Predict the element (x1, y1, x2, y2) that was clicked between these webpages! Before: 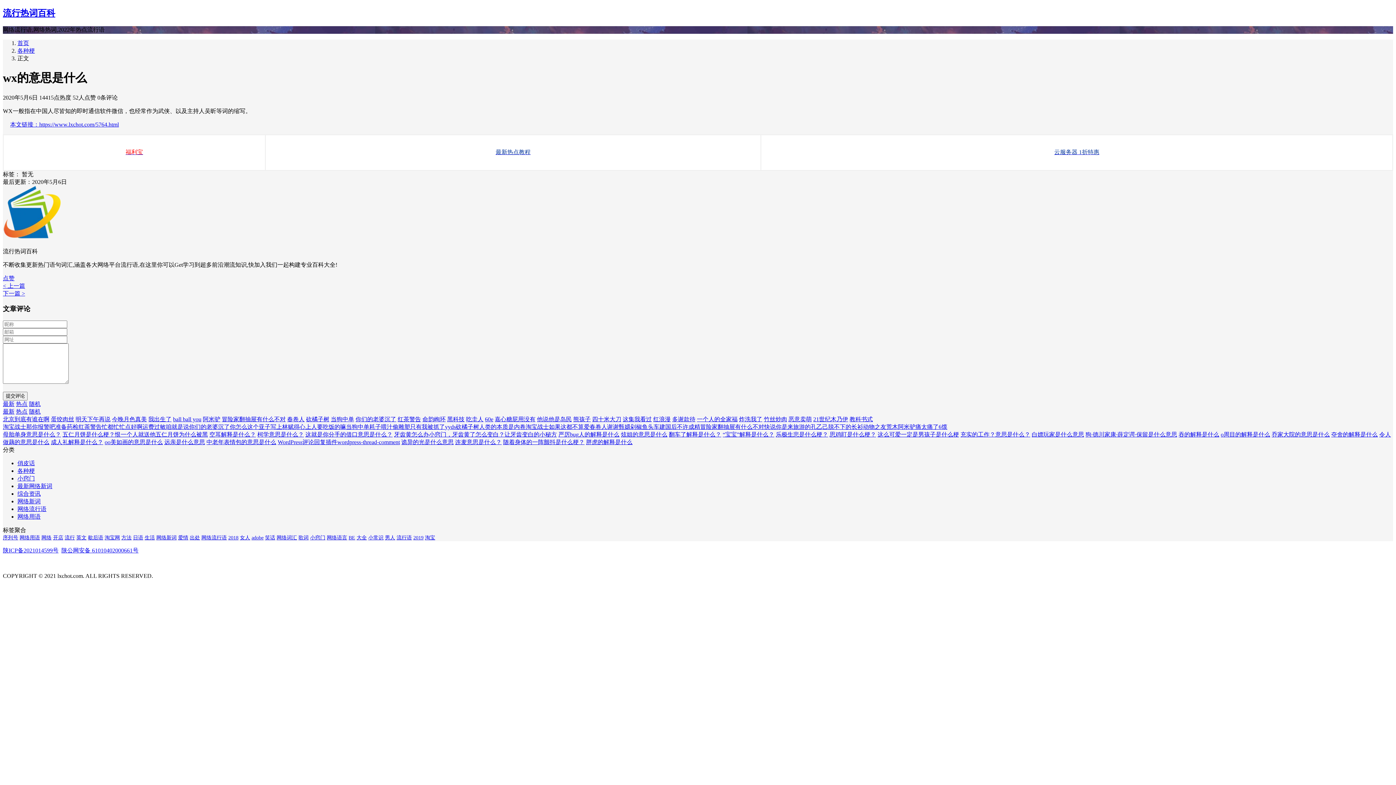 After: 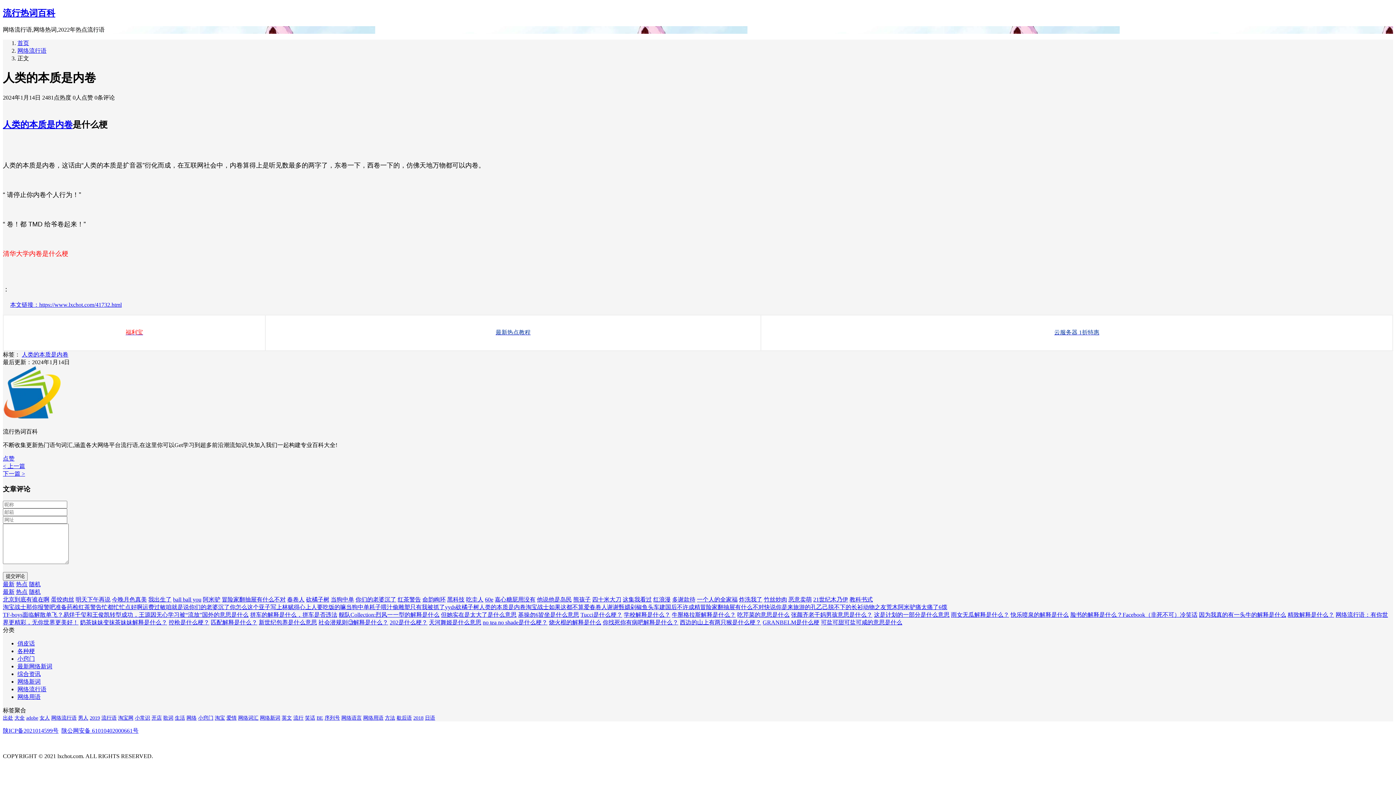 Action: label: 人类的本质是内卷 bbox: (479, 424, 525, 430)